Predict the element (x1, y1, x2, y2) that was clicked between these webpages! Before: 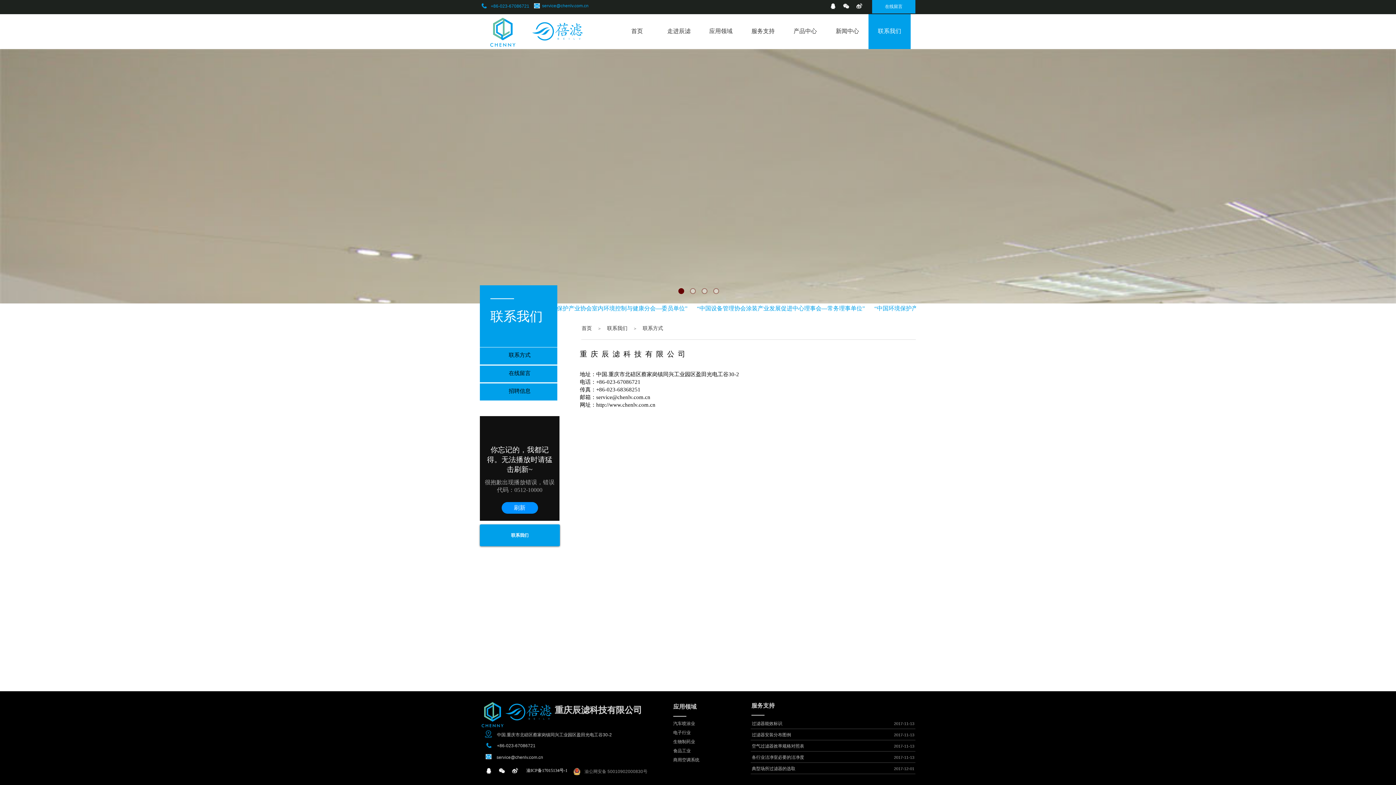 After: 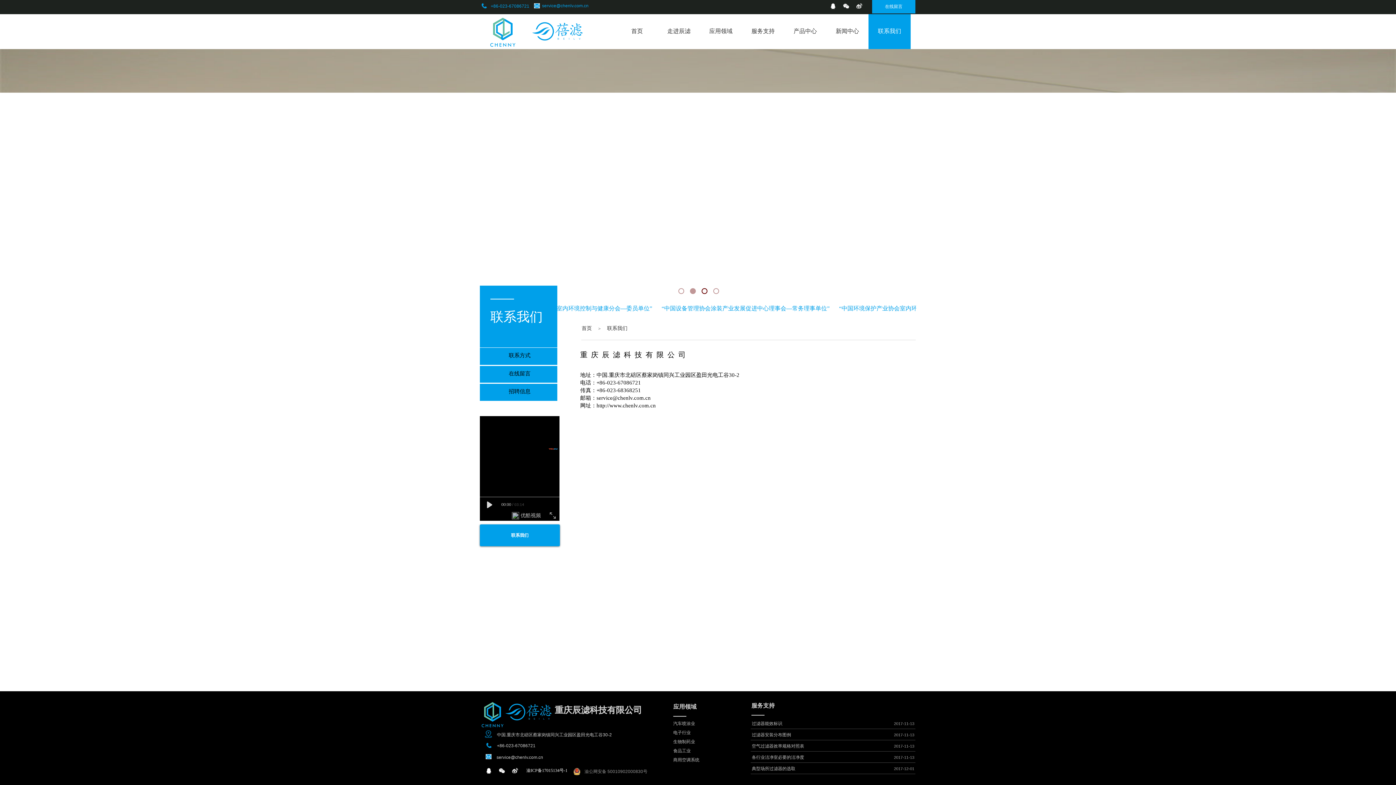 Action: label: 联系我们 bbox: (607, 325, 627, 331)